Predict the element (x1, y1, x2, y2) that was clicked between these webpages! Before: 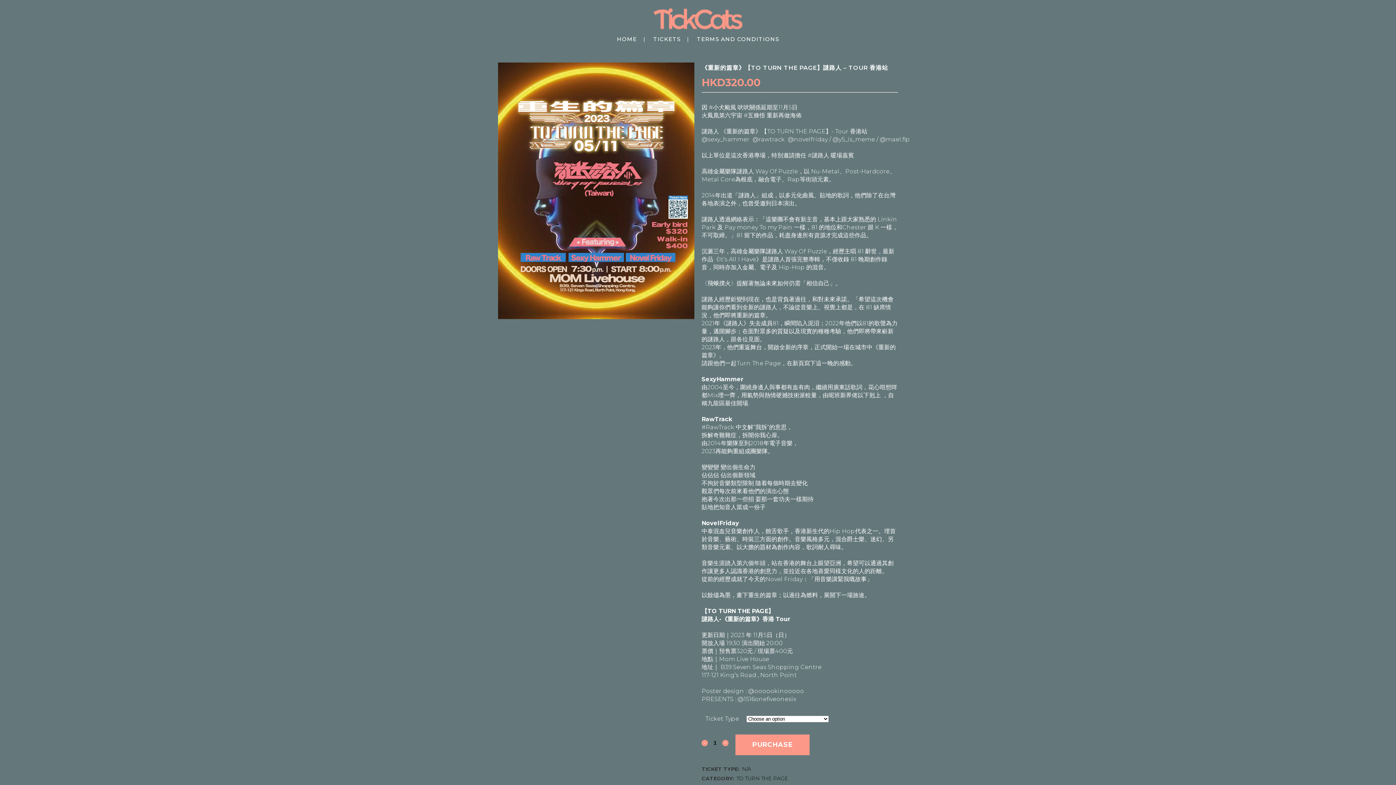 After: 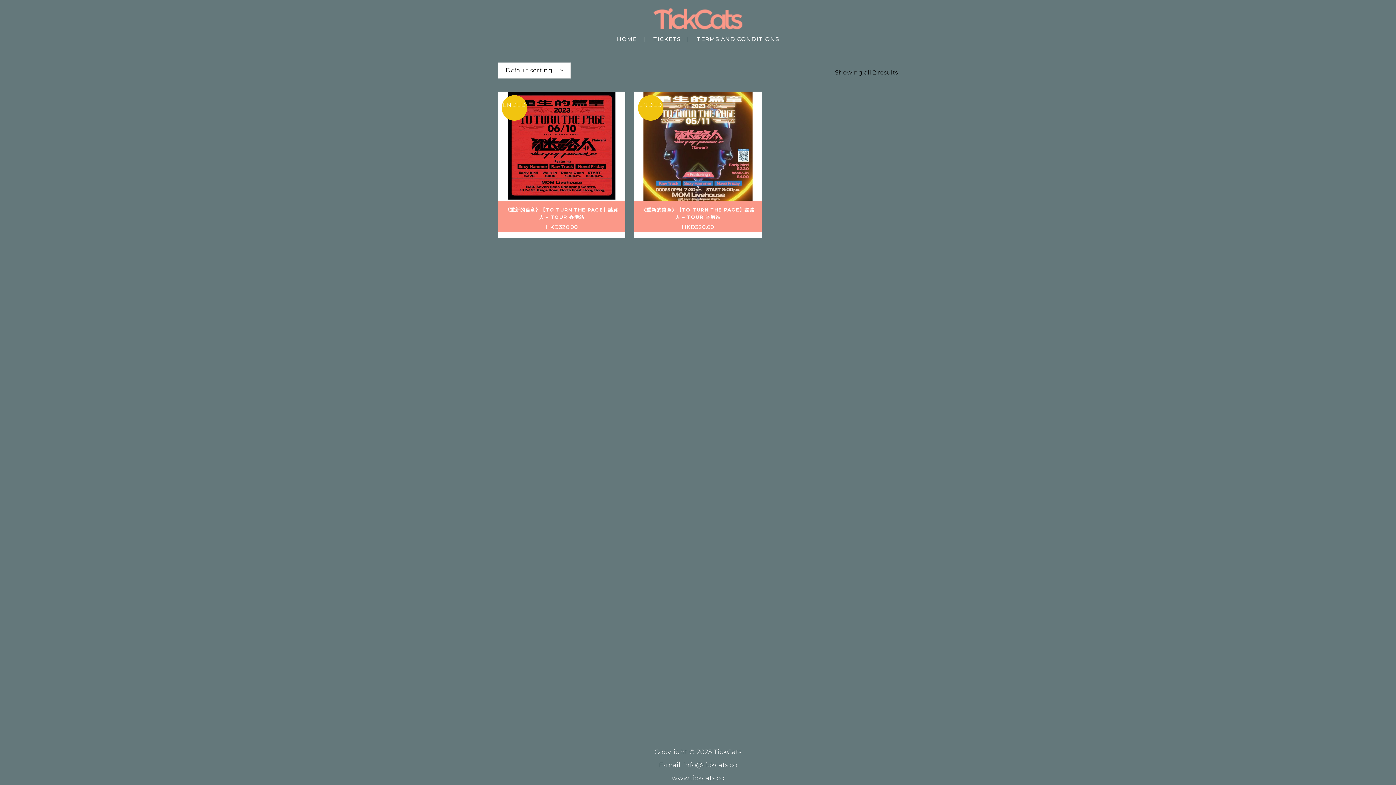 Action: bbox: (736, 775, 788, 782) label: TO TURN THE PAGE